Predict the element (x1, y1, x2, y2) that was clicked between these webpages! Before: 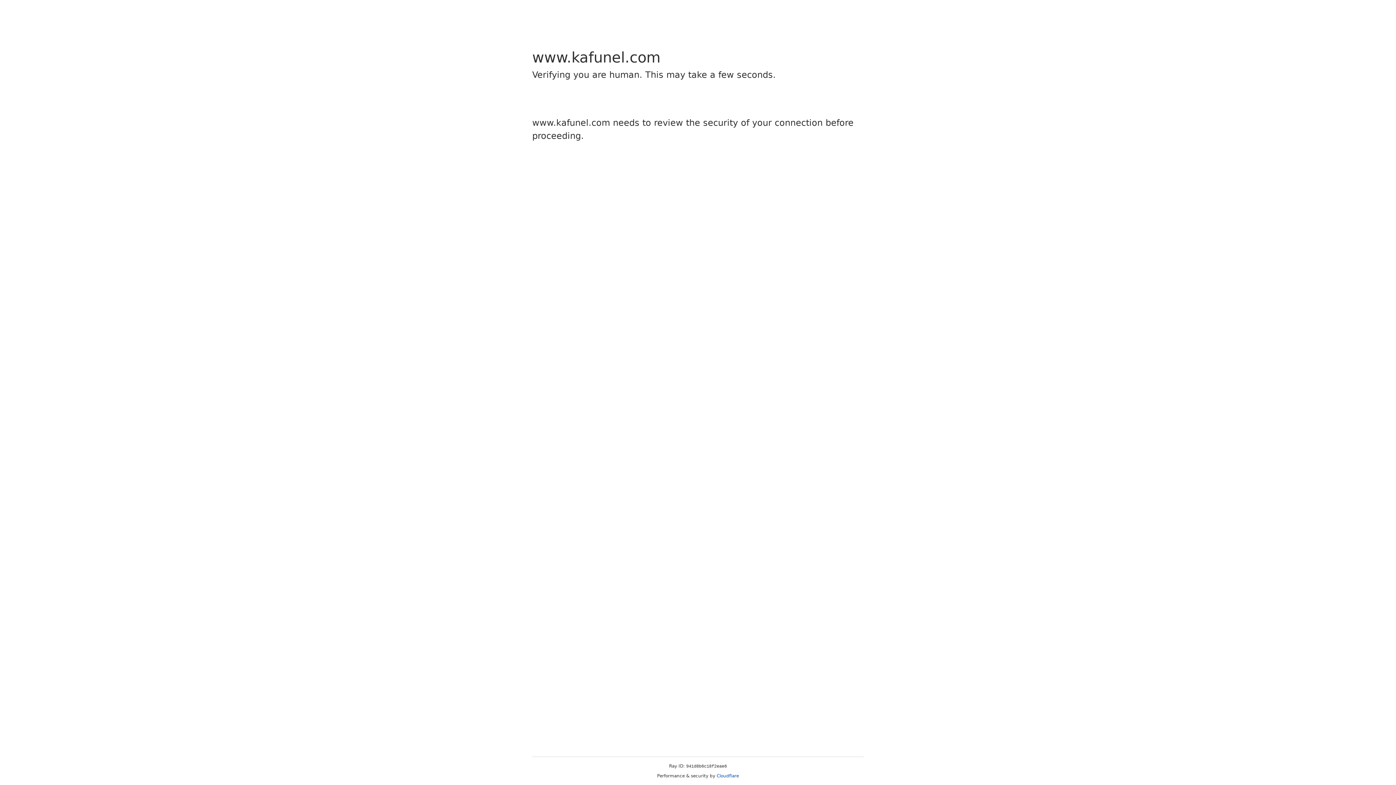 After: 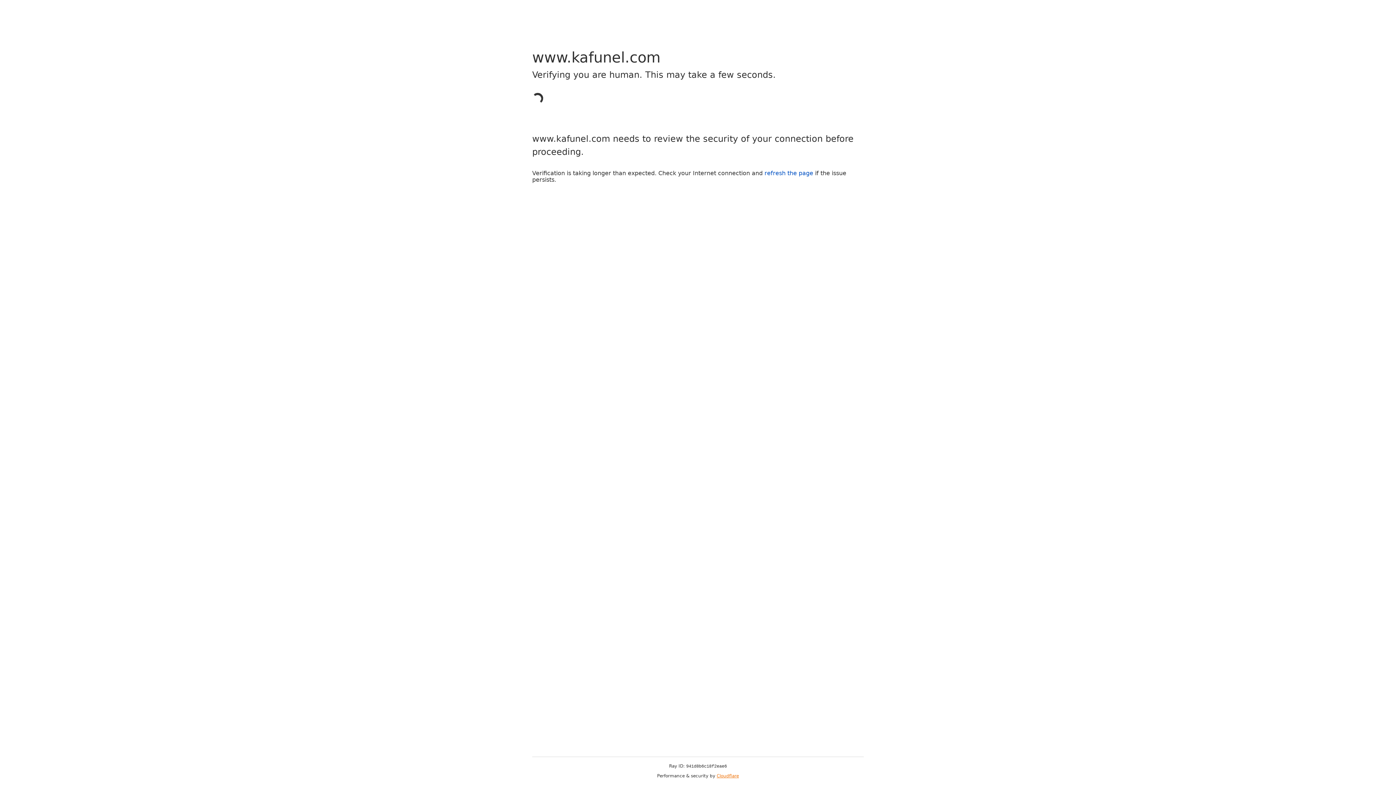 Action: label: Cloudflare bbox: (716, 773, 739, 778)